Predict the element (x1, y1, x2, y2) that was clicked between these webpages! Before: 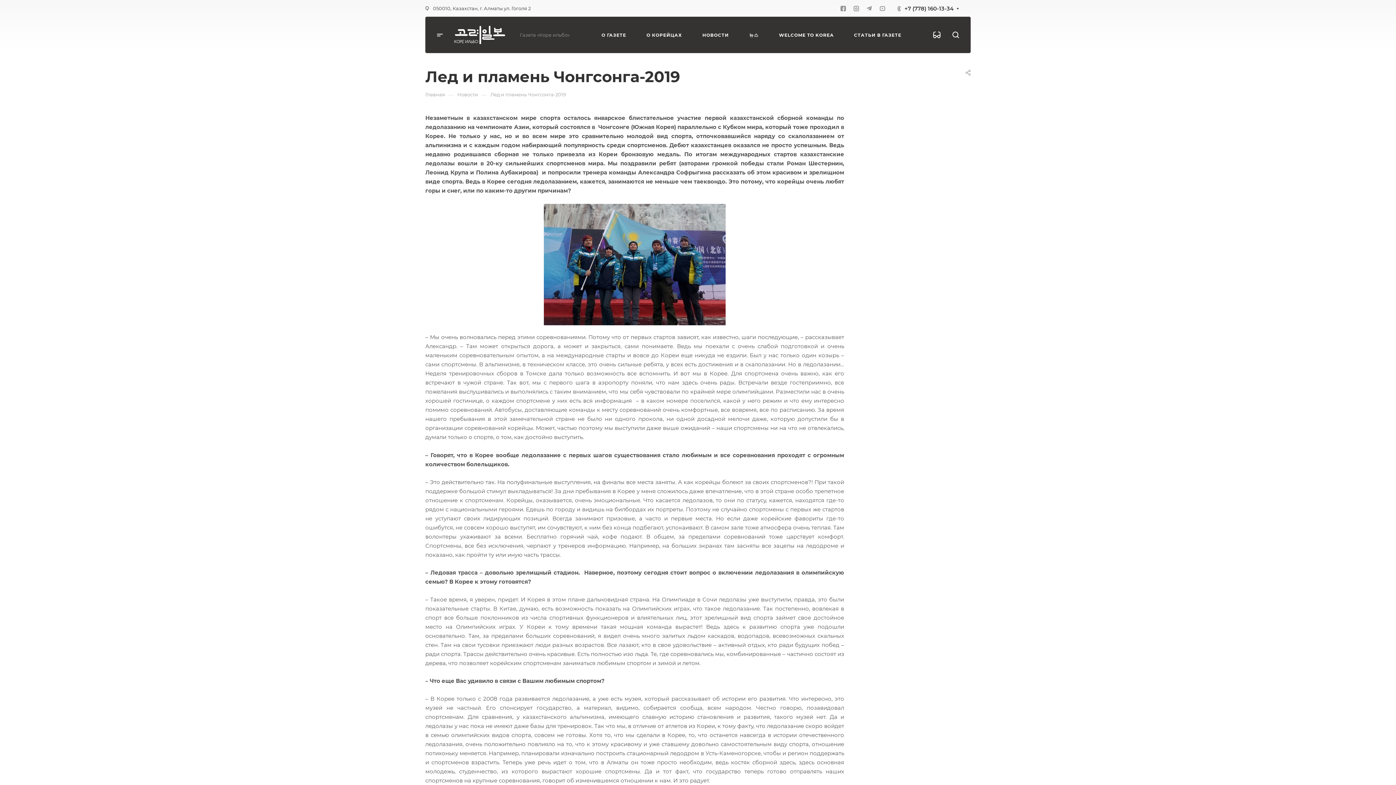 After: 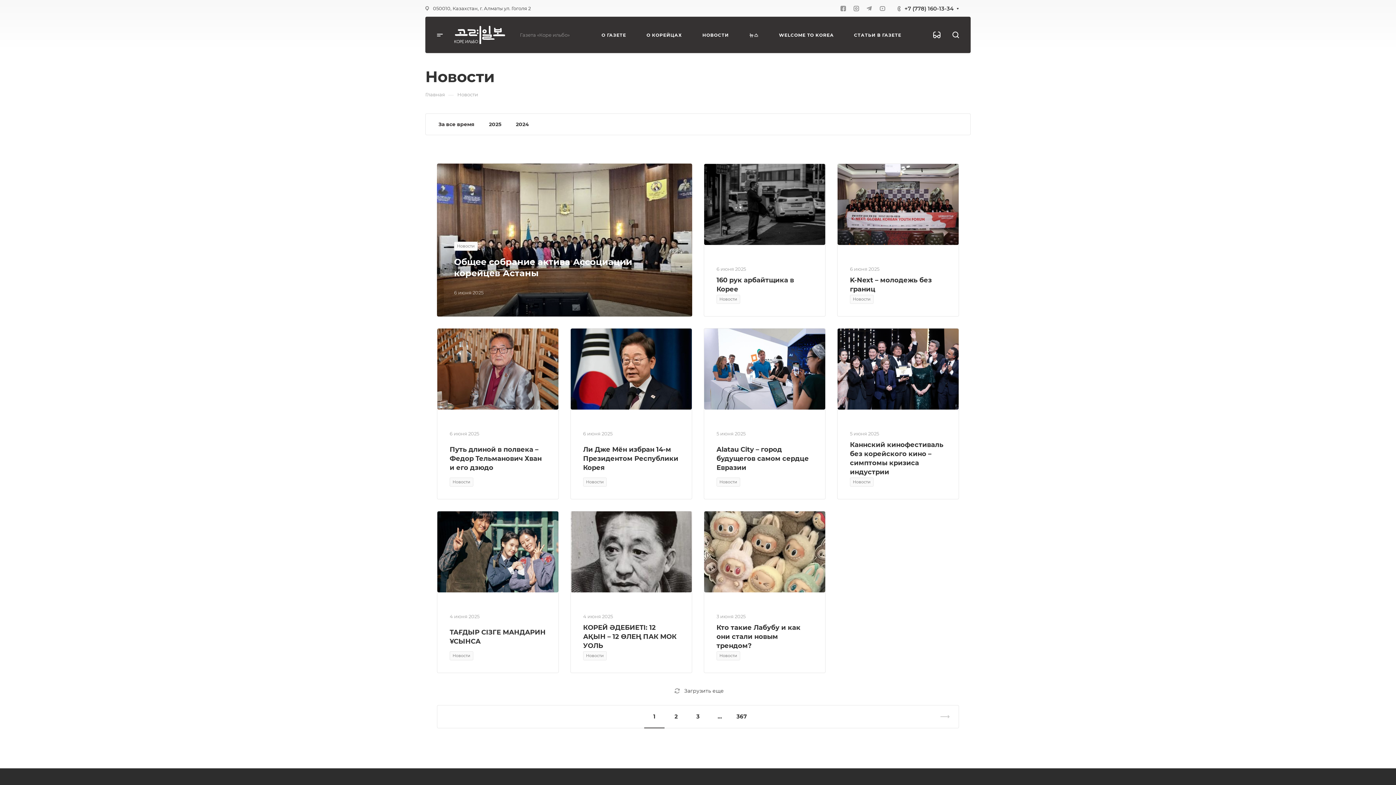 Action: label: НОВОСТИ bbox: (702, 16, 729, 53)